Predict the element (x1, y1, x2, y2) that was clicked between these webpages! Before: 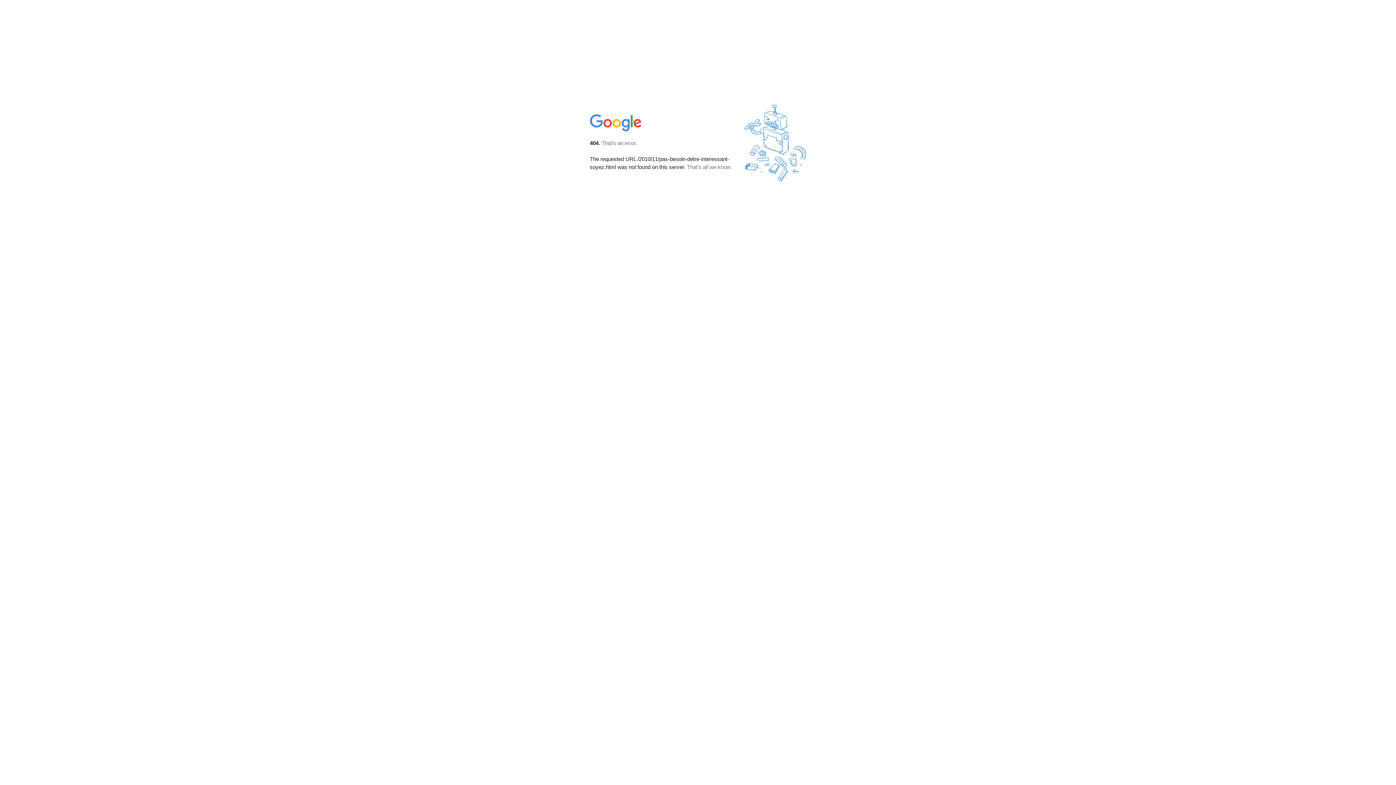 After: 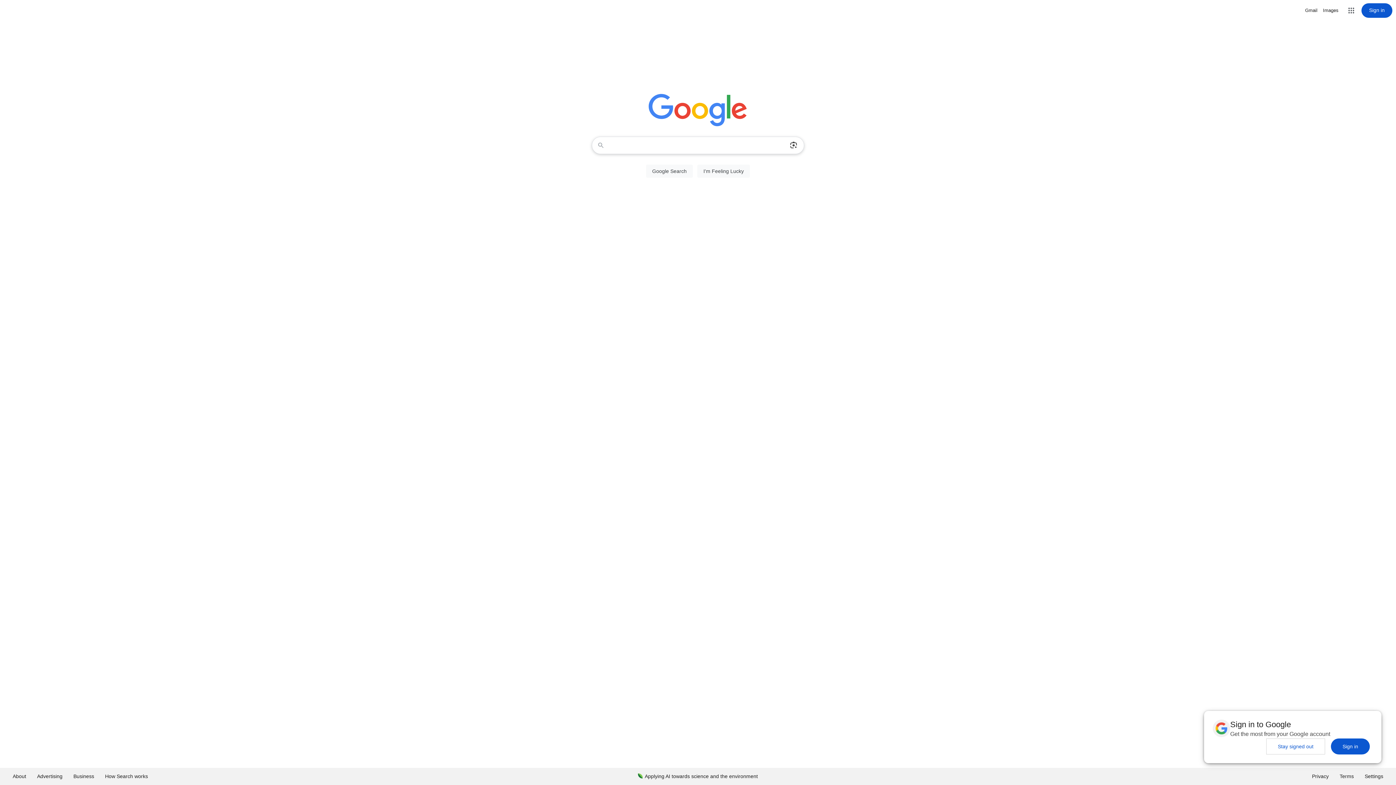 Action: bbox: (590, 127, 642, 134)